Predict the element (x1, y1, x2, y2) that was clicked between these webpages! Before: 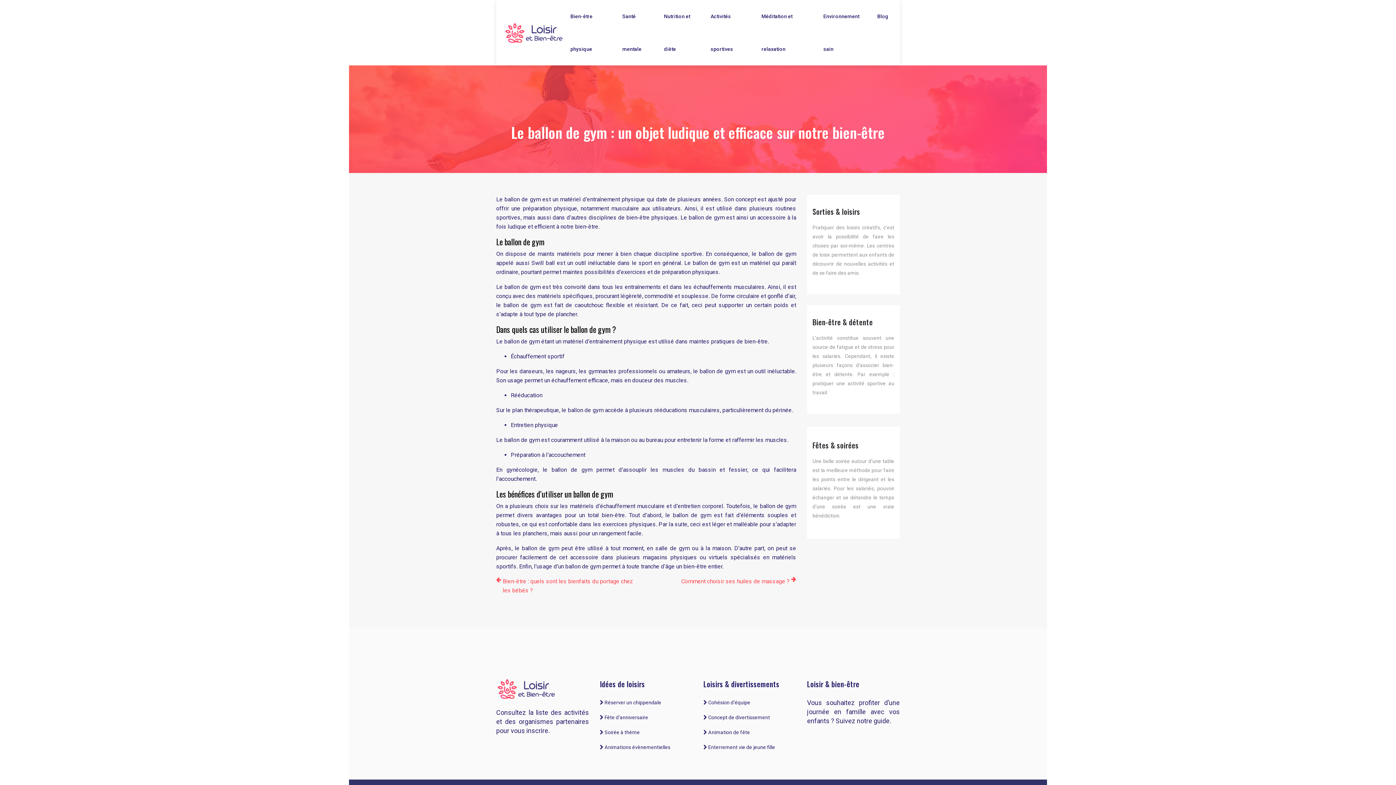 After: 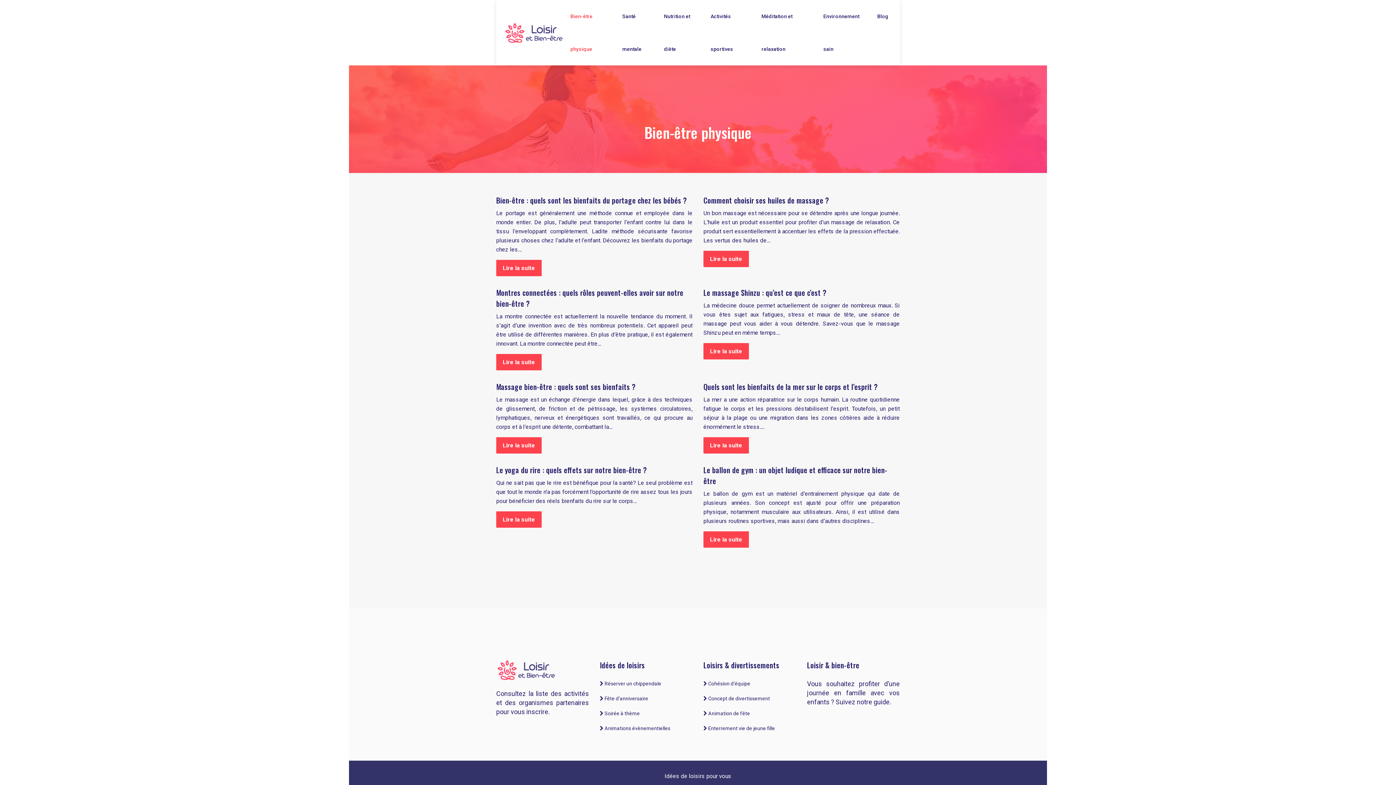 Action: label: Bien-être physique bbox: (570, 0, 611, 65)